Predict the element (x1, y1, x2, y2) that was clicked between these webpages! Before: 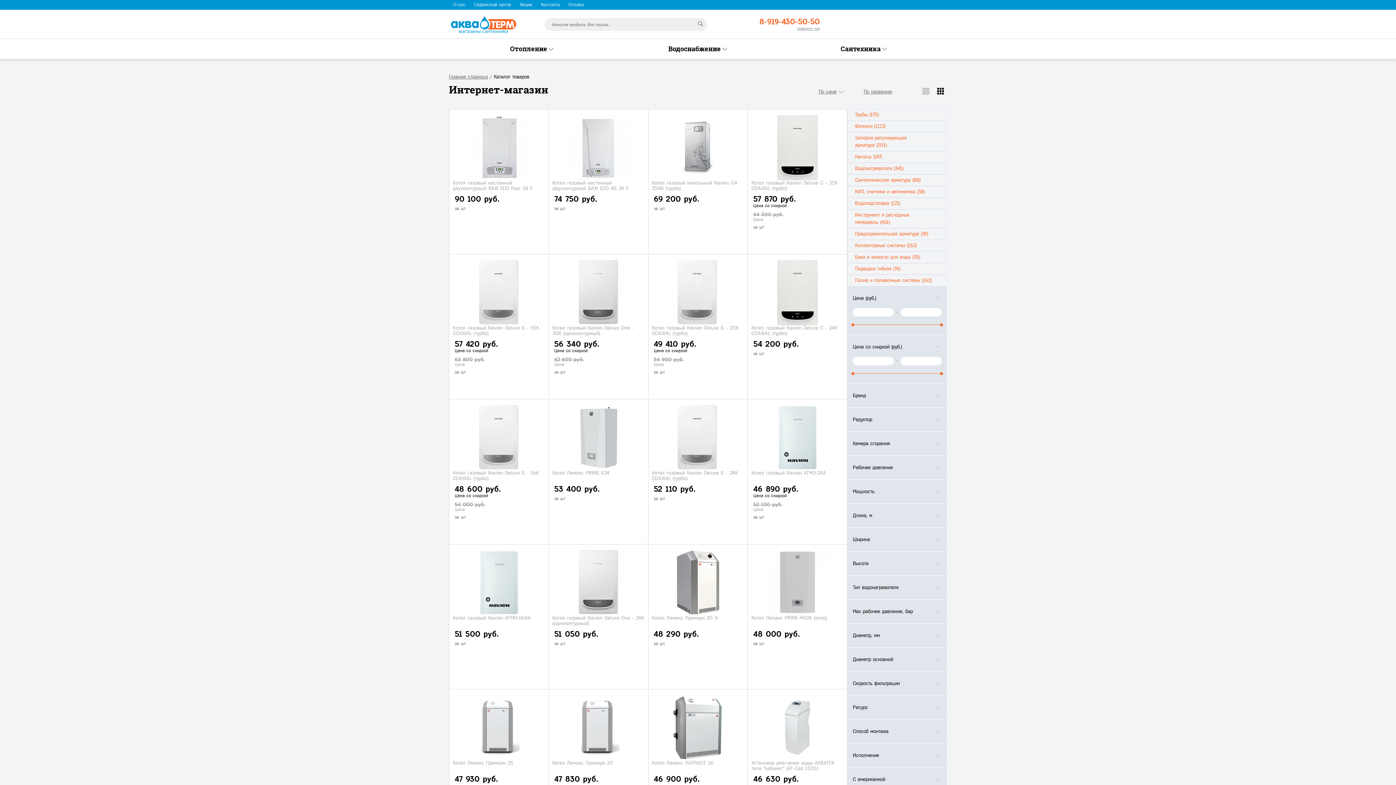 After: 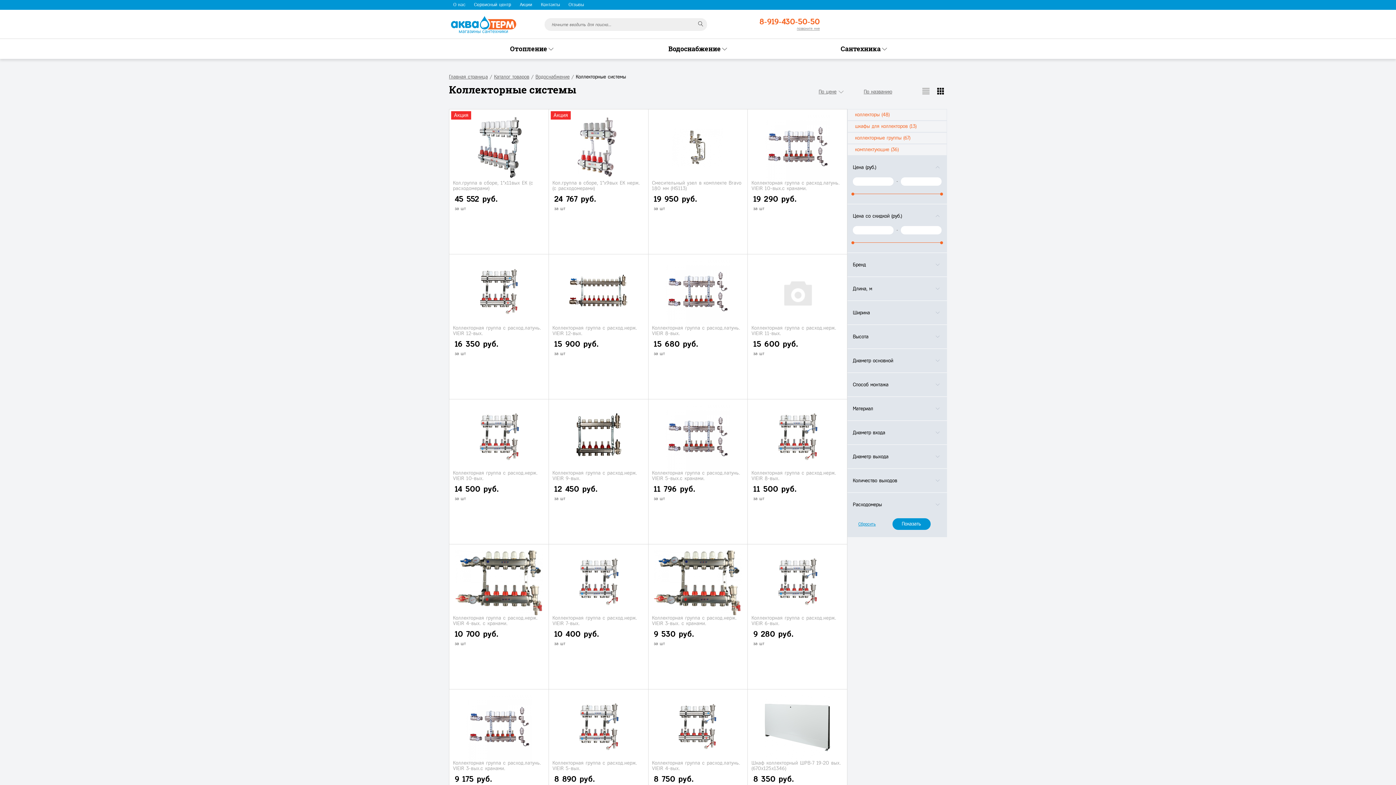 Action: bbox: (855, 242, 939, 249) label: Коллекторные системы (162)